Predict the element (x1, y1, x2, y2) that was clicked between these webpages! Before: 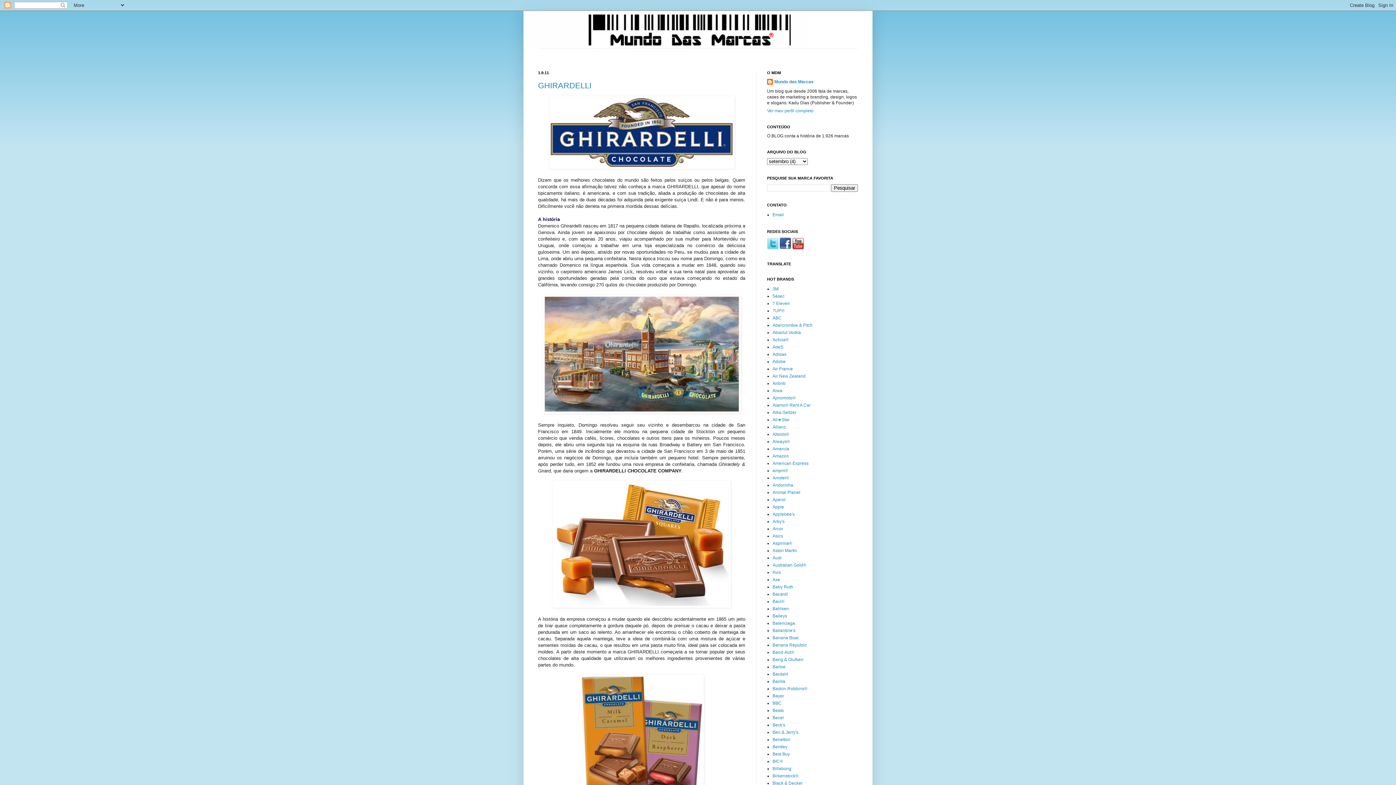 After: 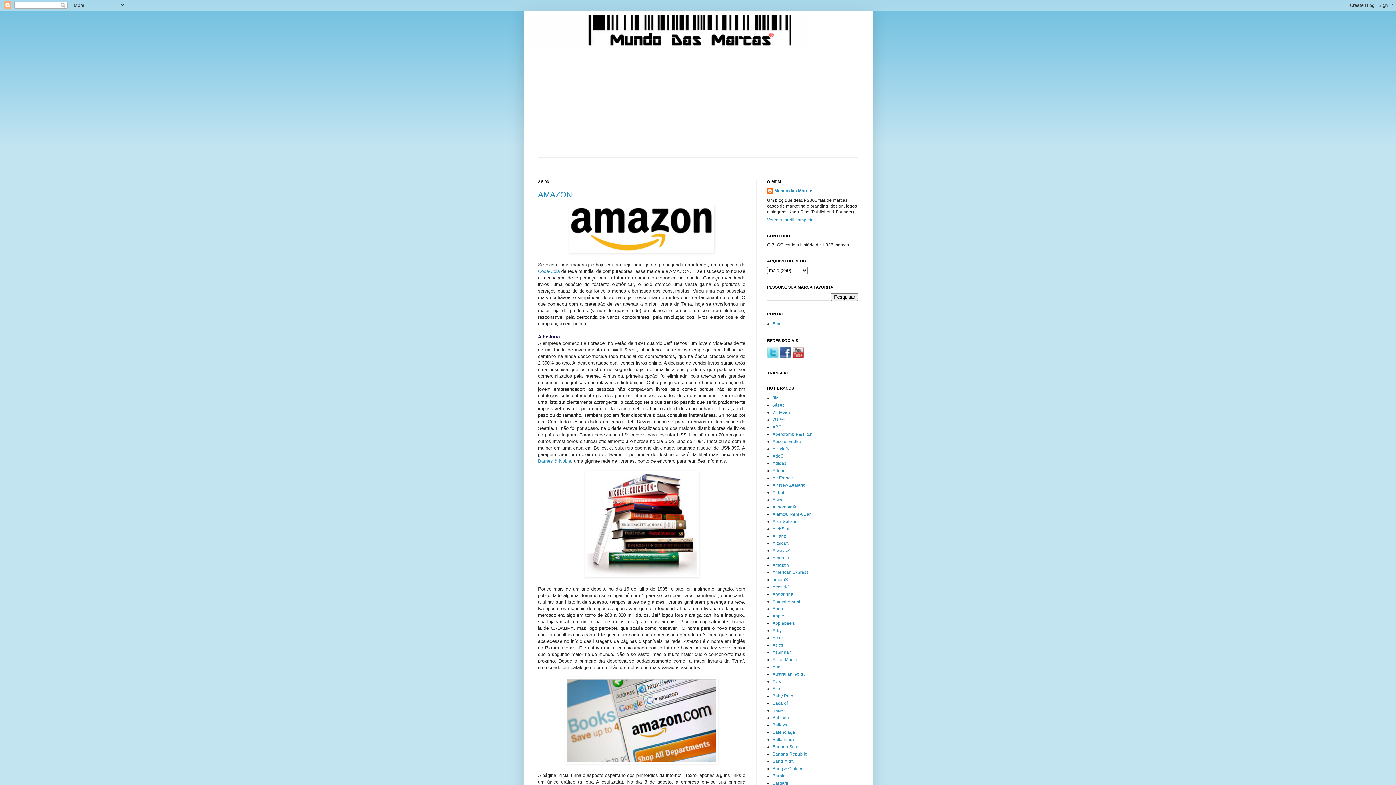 Action: label: Amazon bbox: (772, 453, 789, 458)